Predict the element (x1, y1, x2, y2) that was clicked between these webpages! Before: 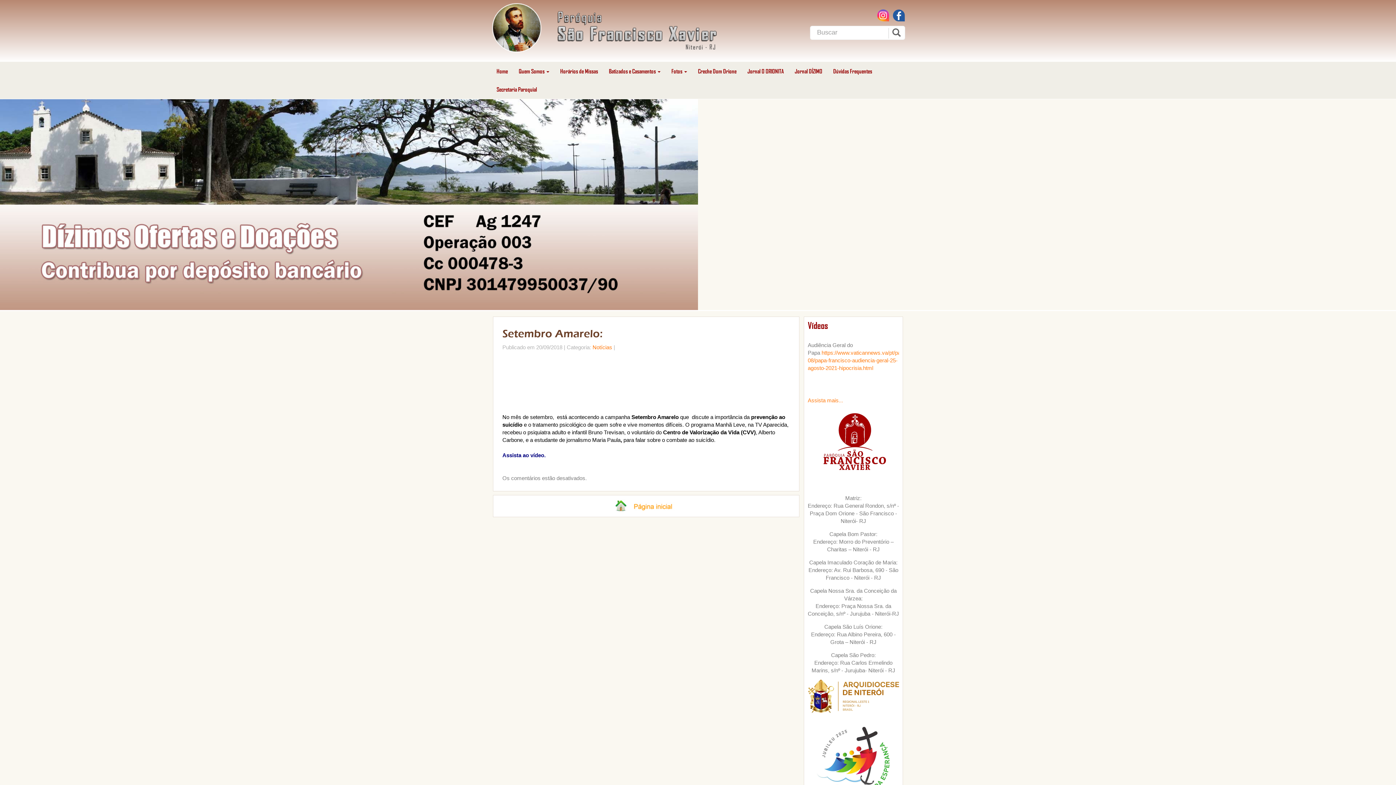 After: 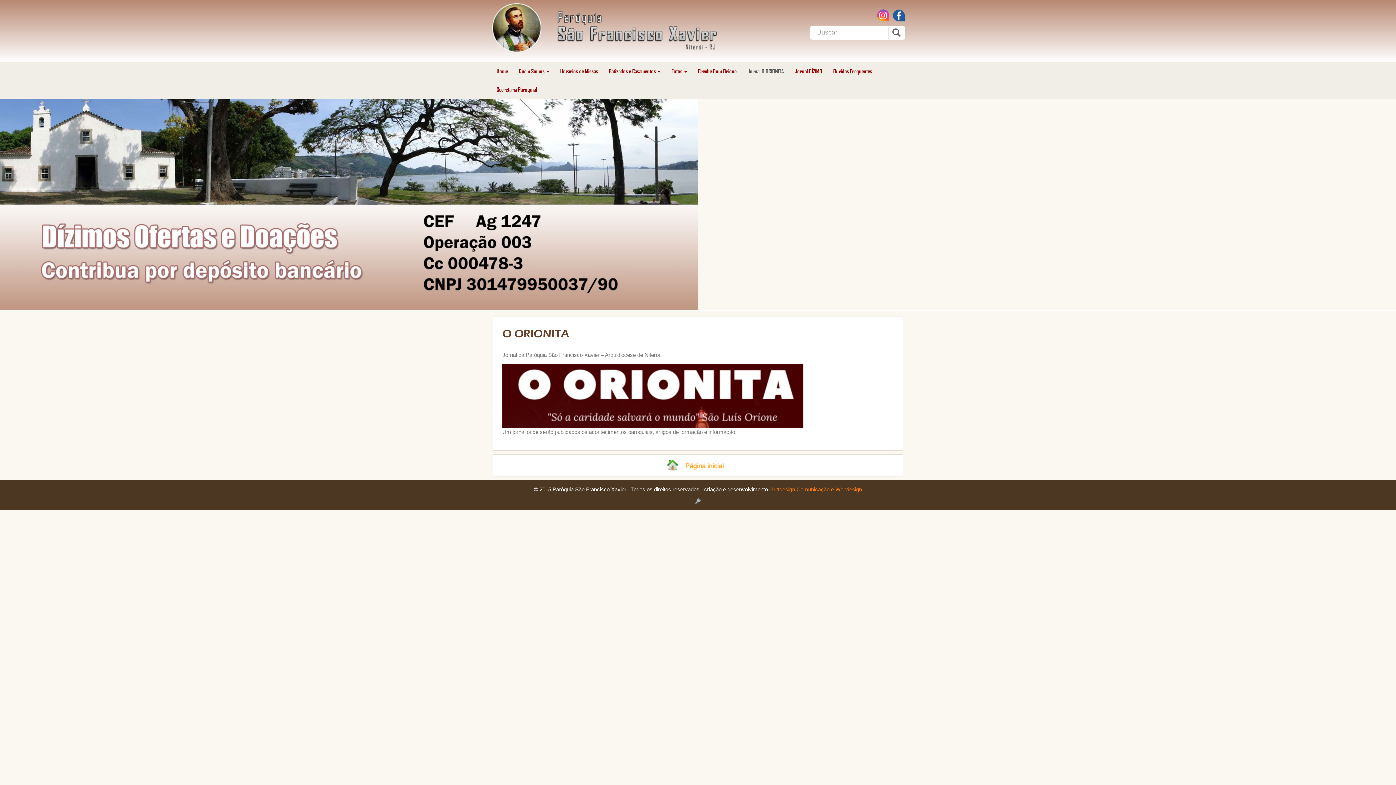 Action: label: Jornal O ORIONITA bbox: (742, 62, 789, 80)